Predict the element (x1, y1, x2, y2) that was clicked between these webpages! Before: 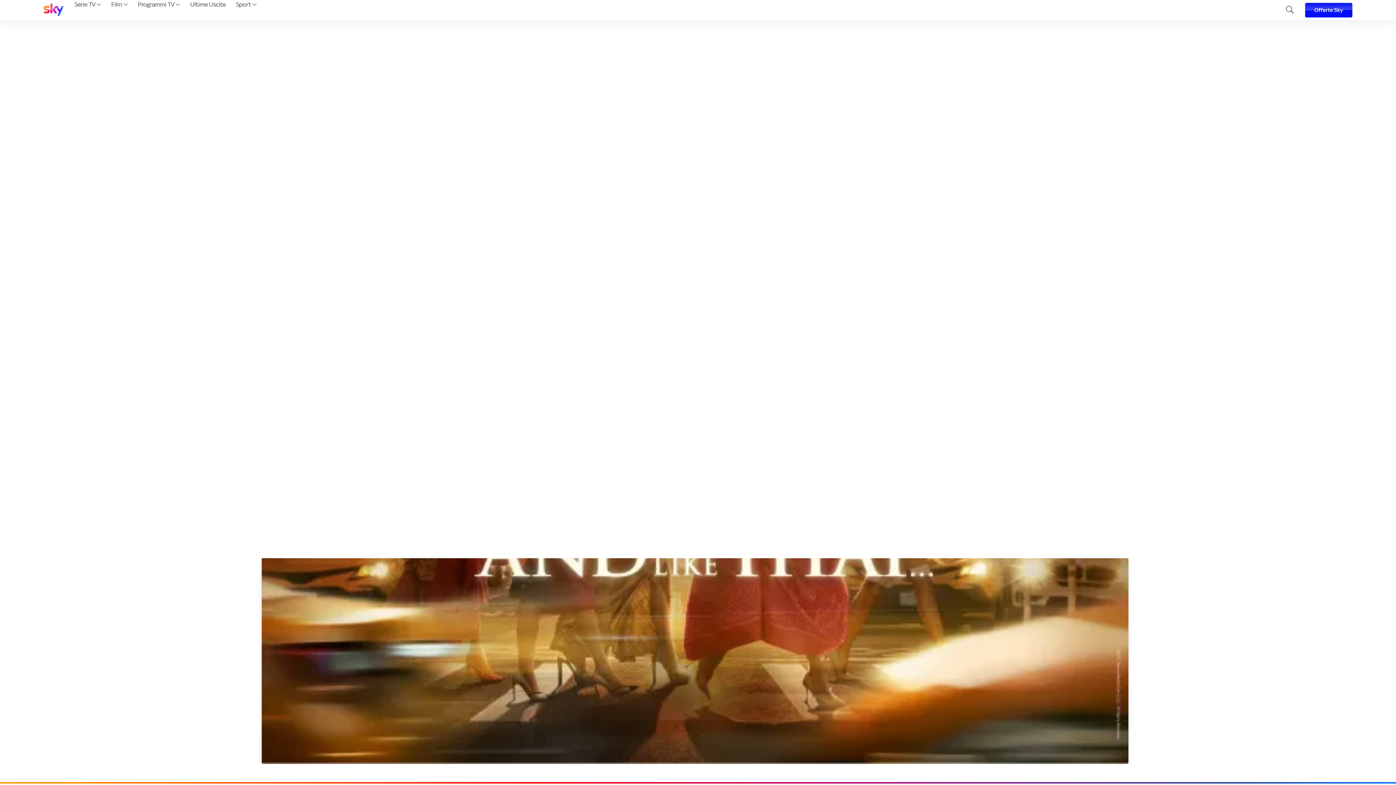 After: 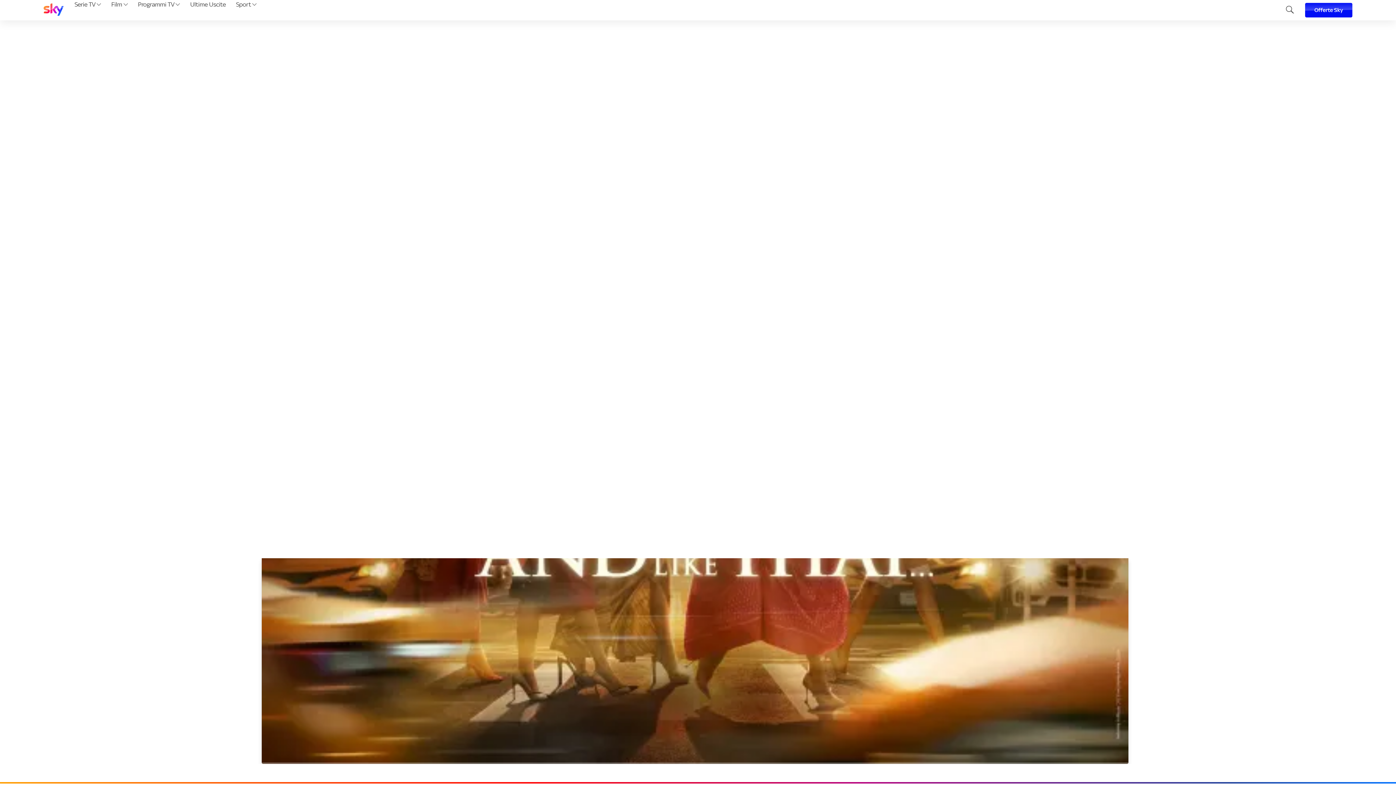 Action: bbox: (43, 3, 63, 17)